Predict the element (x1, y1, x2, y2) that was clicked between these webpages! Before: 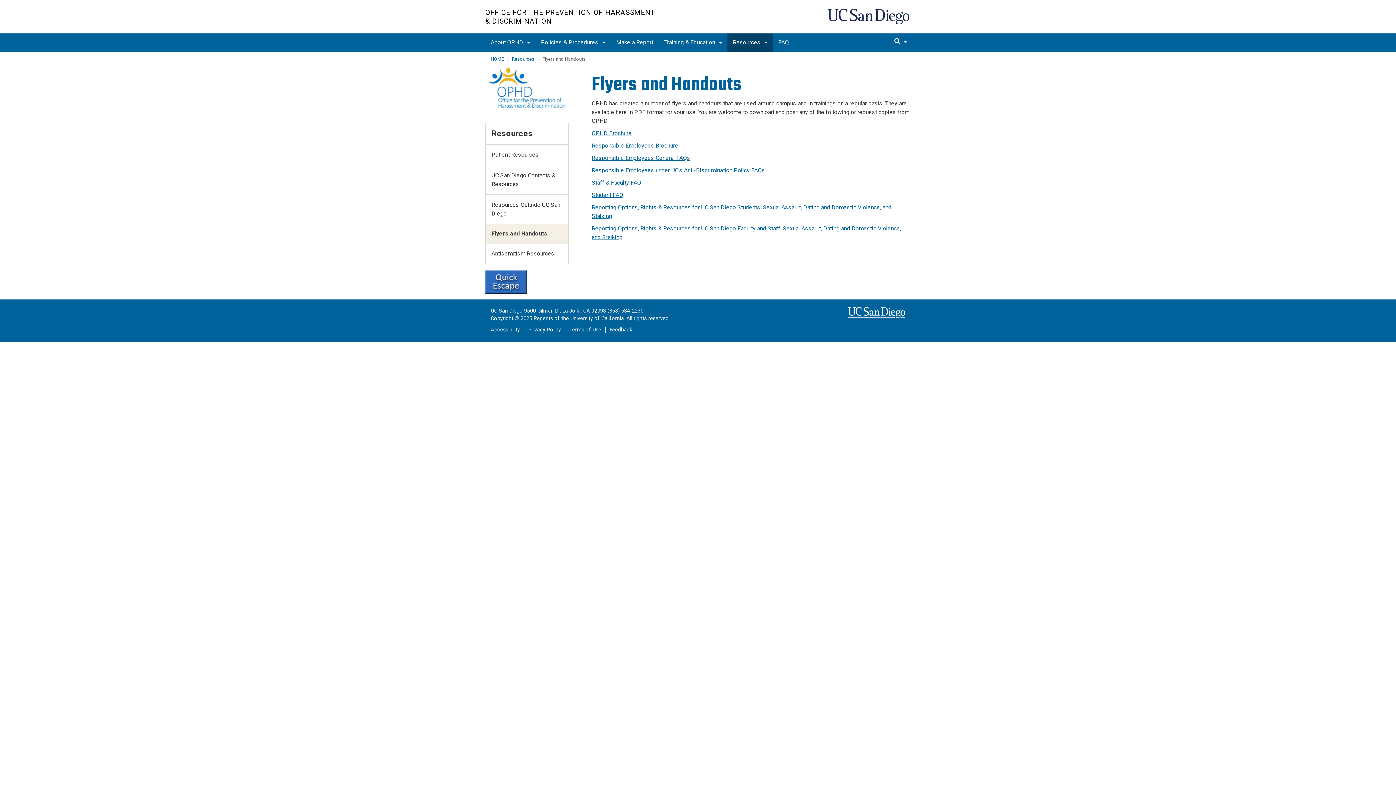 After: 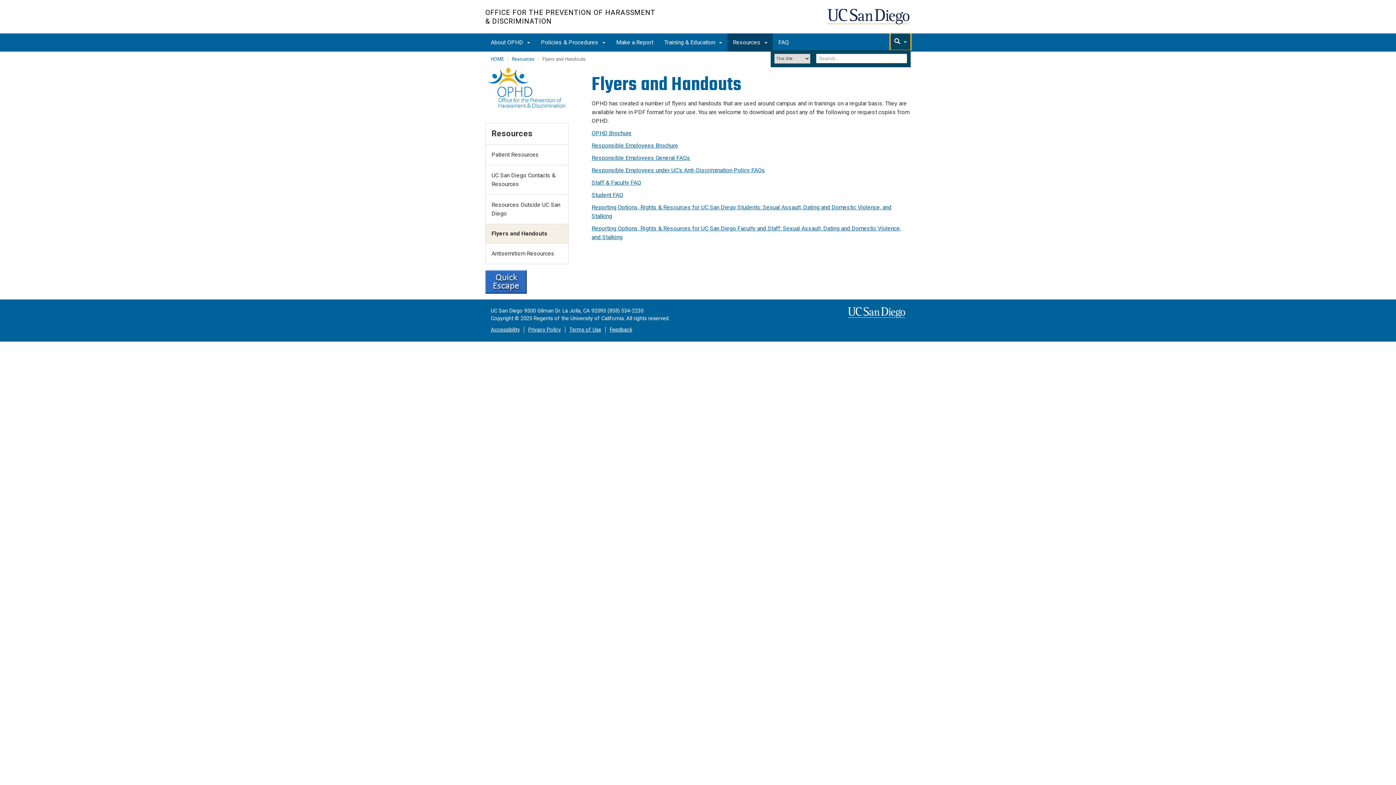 Action: label: search bbox: (890, 33, 910, 50)